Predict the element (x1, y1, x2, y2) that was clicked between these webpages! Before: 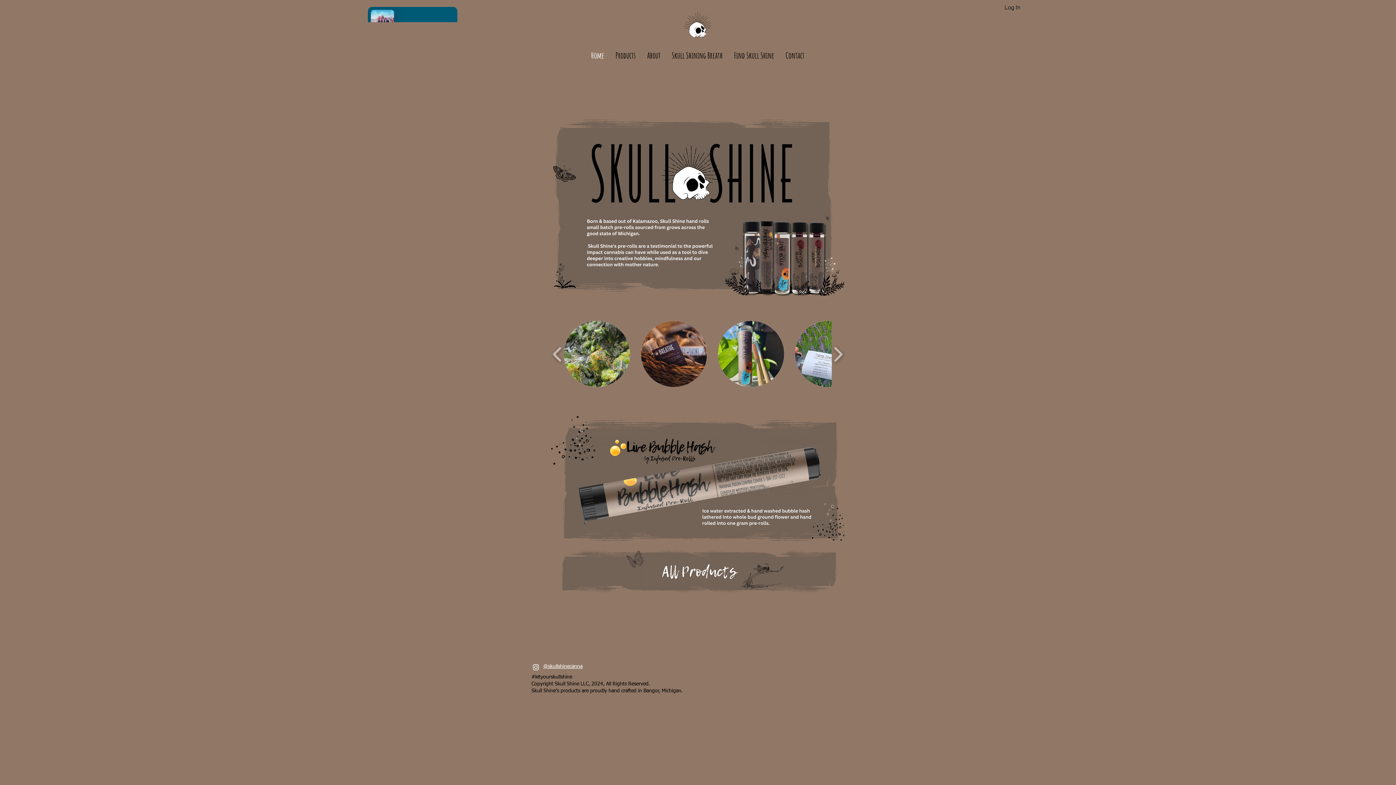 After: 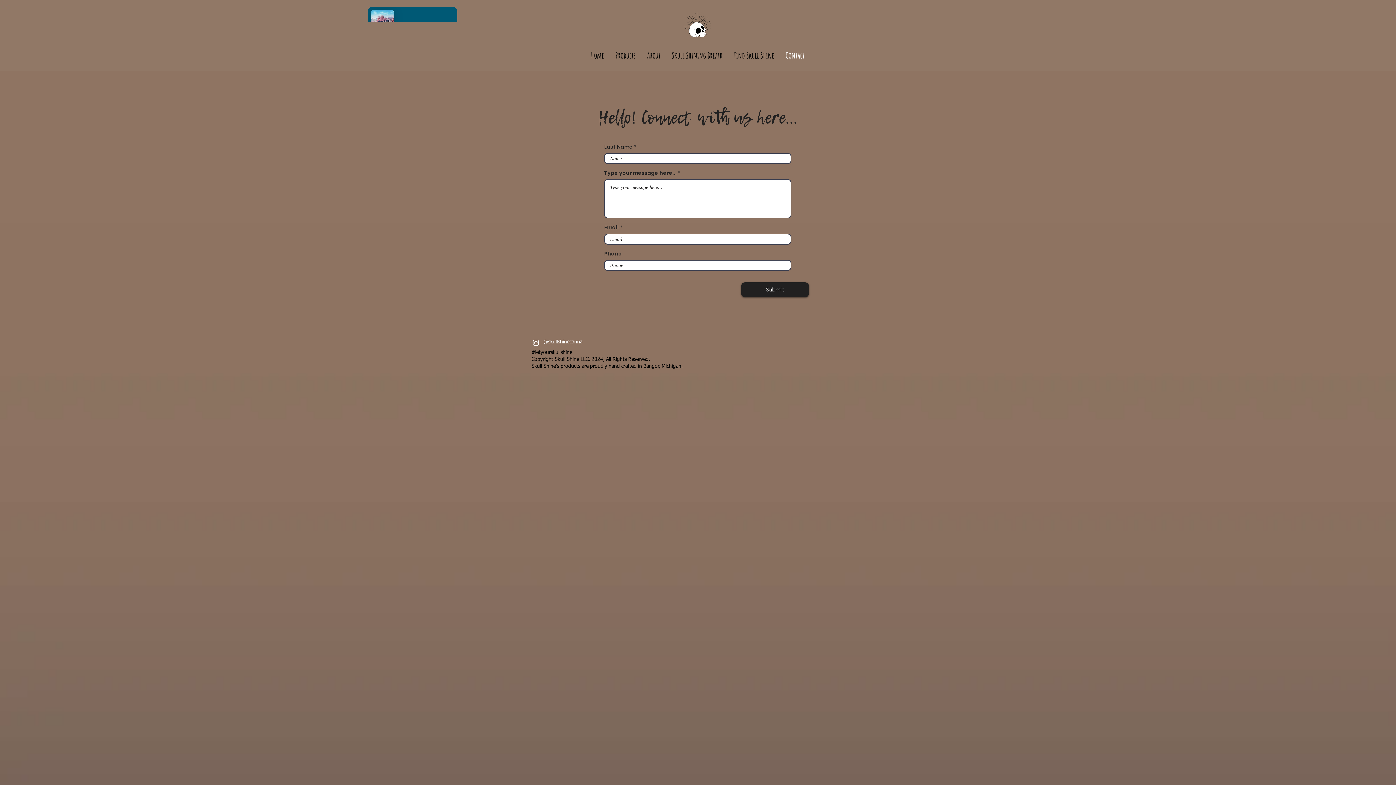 Action: bbox: (780, 49, 810, 60) label: Contact